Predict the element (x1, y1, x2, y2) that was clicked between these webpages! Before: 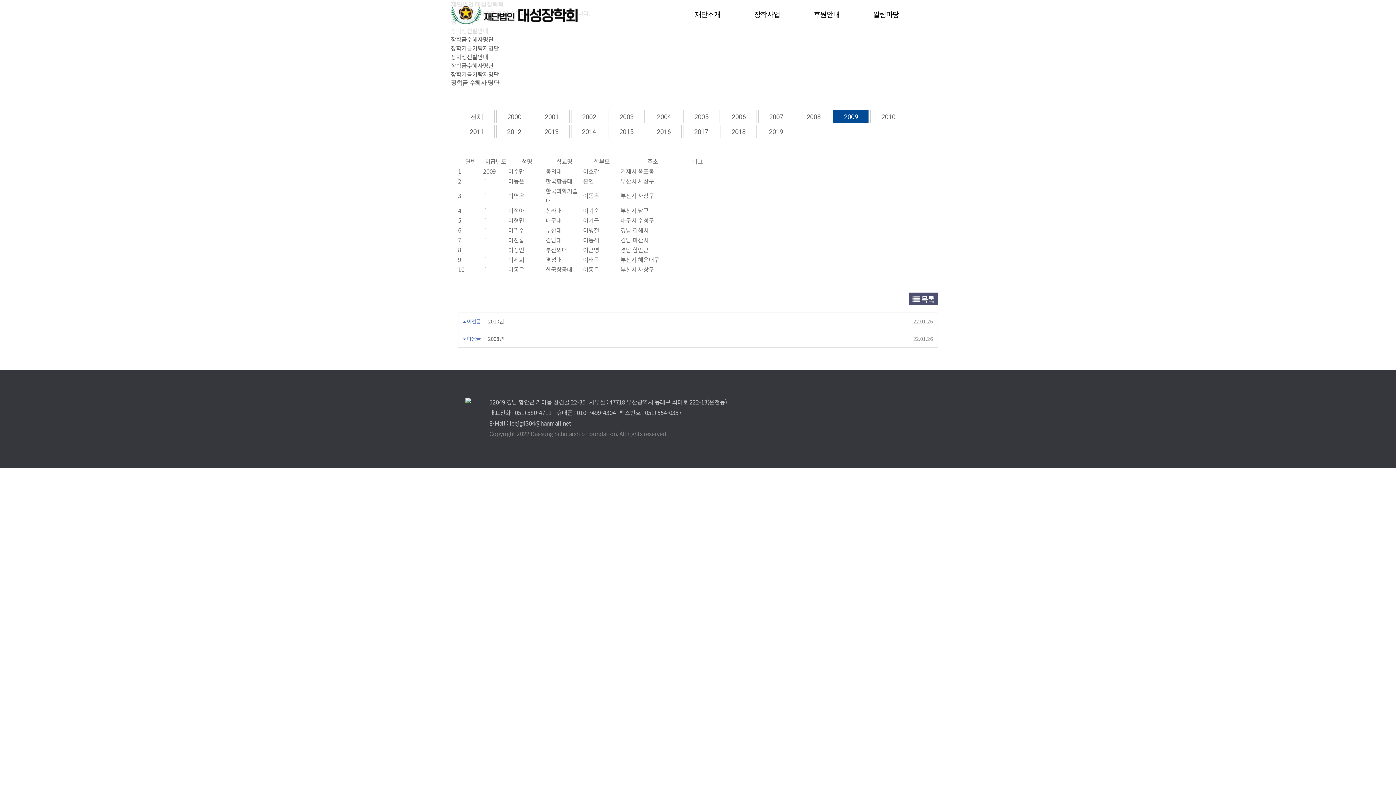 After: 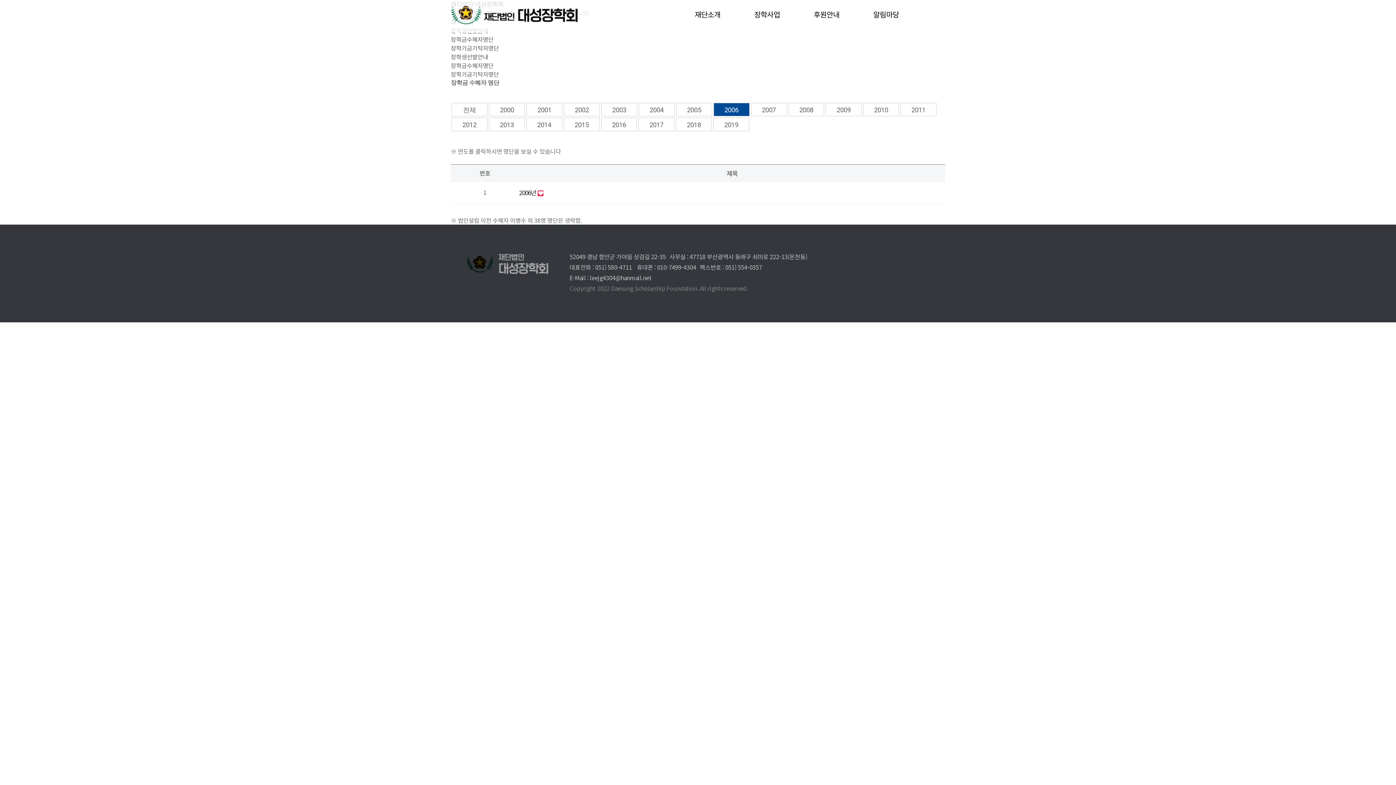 Action: label: 2006 bbox: (721, 109, 756, 123)